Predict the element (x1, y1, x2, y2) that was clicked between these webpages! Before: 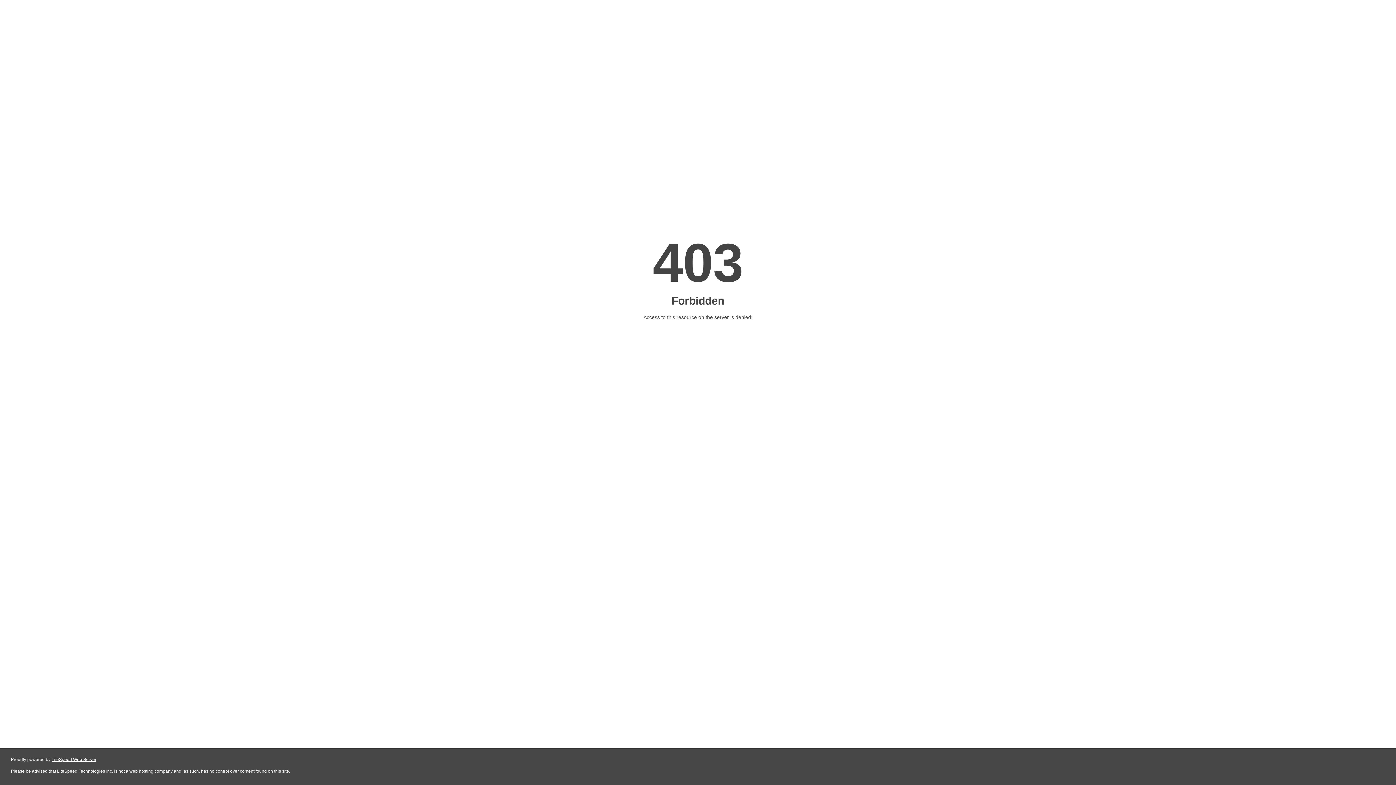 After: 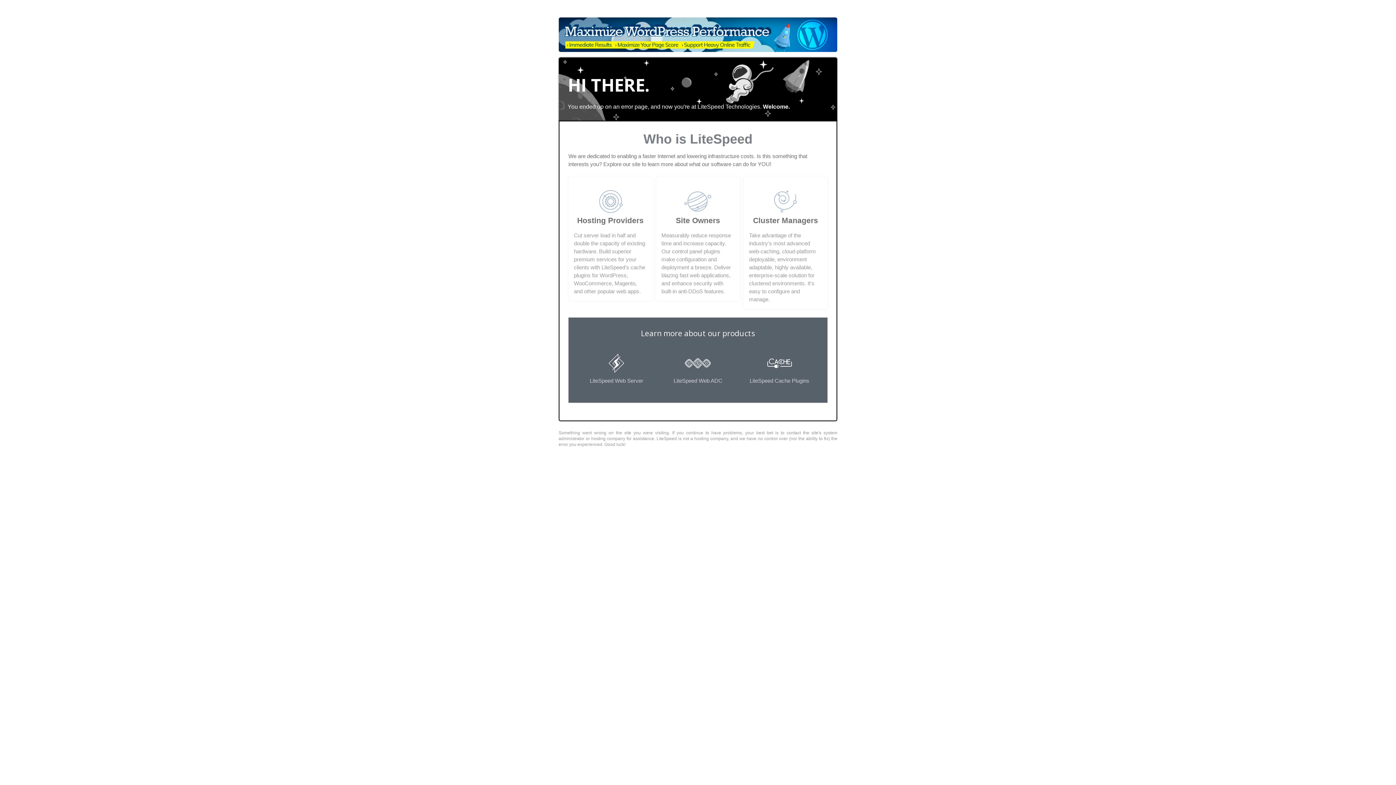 Action: bbox: (51, 757, 96, 762) label: LiteSpeed Web Server